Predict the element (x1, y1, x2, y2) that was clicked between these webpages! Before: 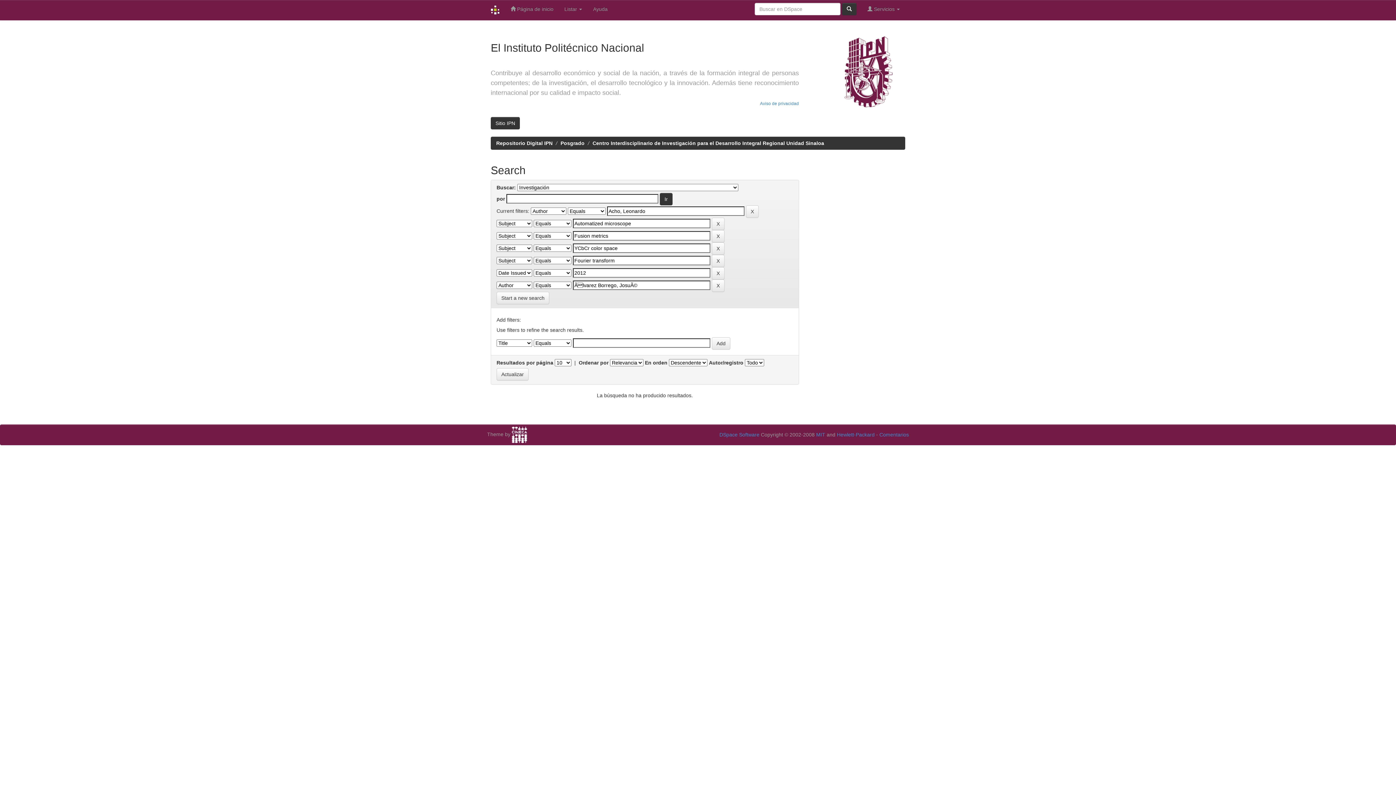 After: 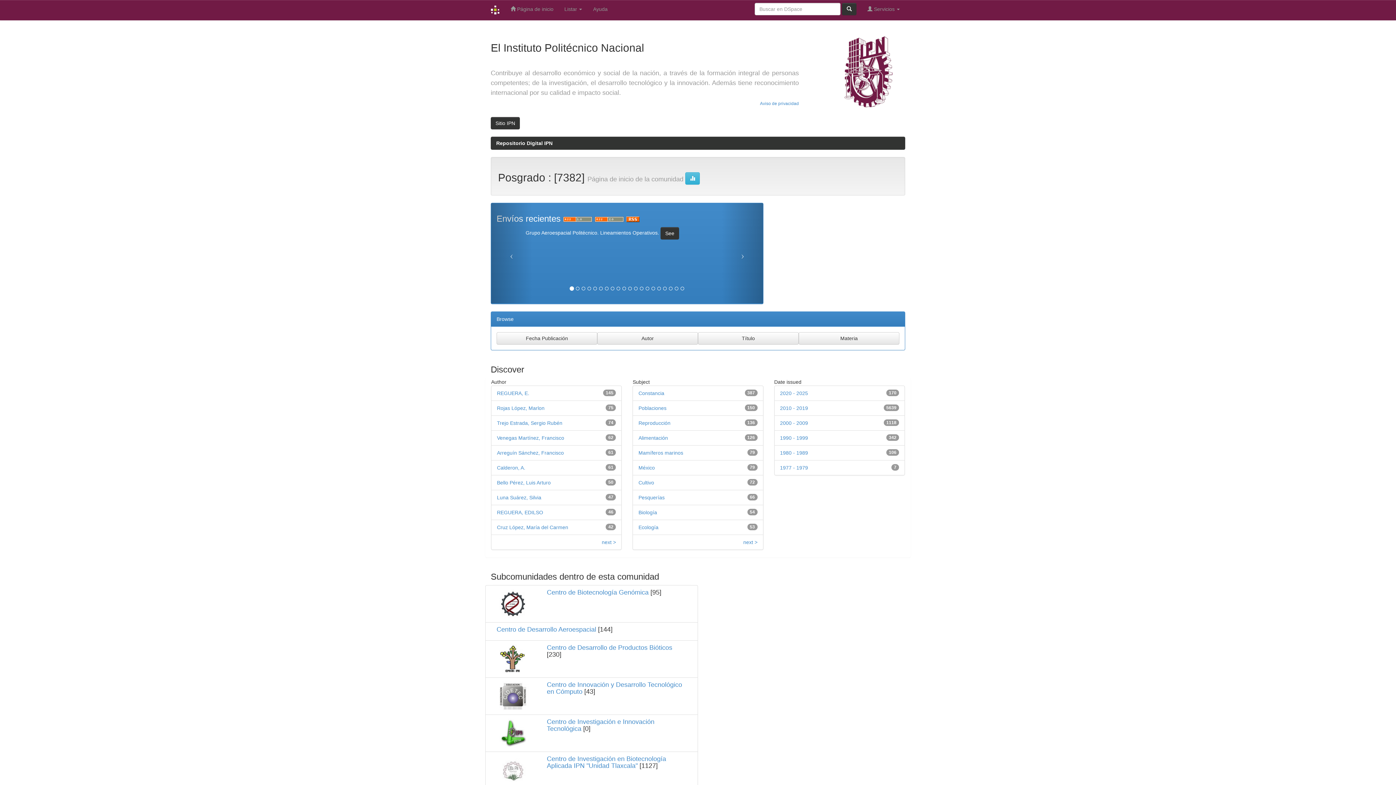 Action: bbox: (560, 140, 584, 146) label: Posgrado